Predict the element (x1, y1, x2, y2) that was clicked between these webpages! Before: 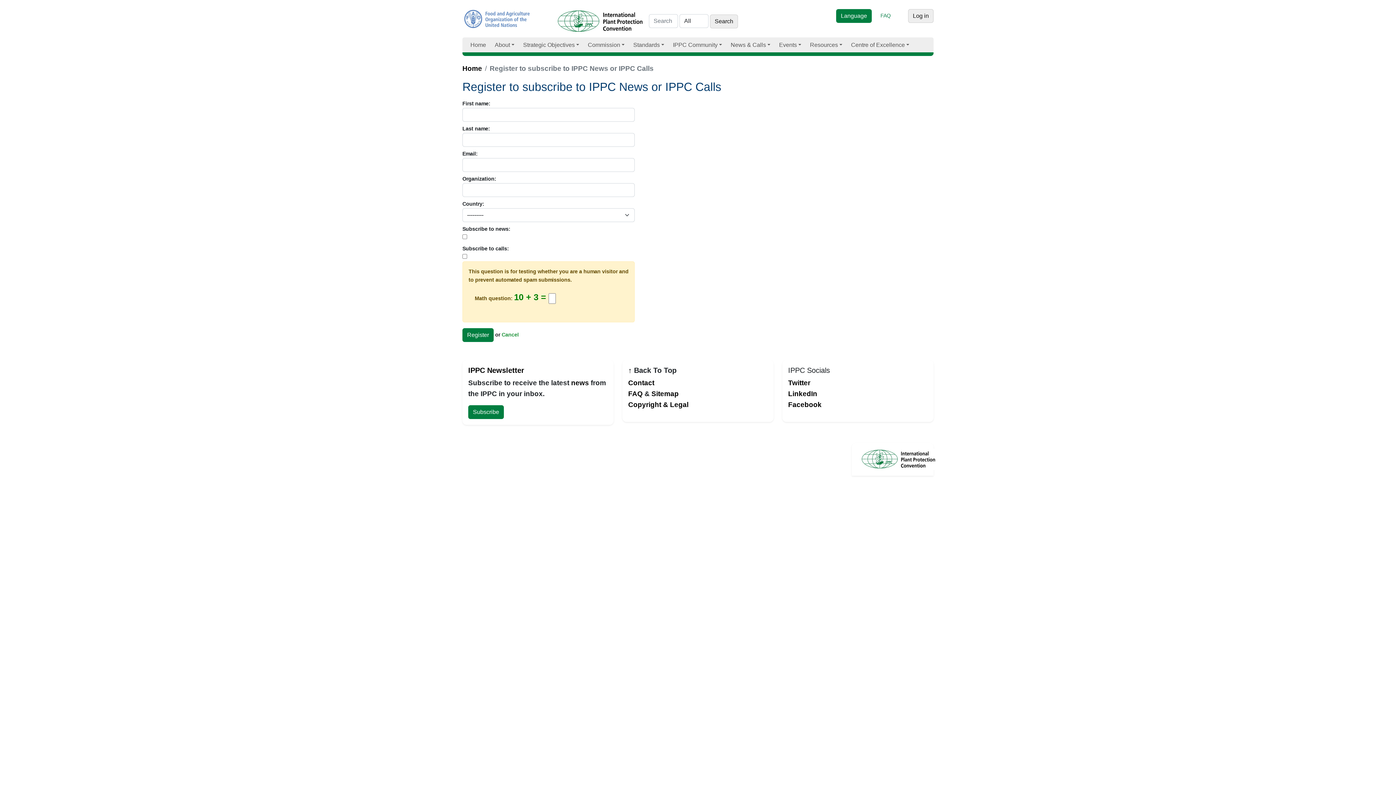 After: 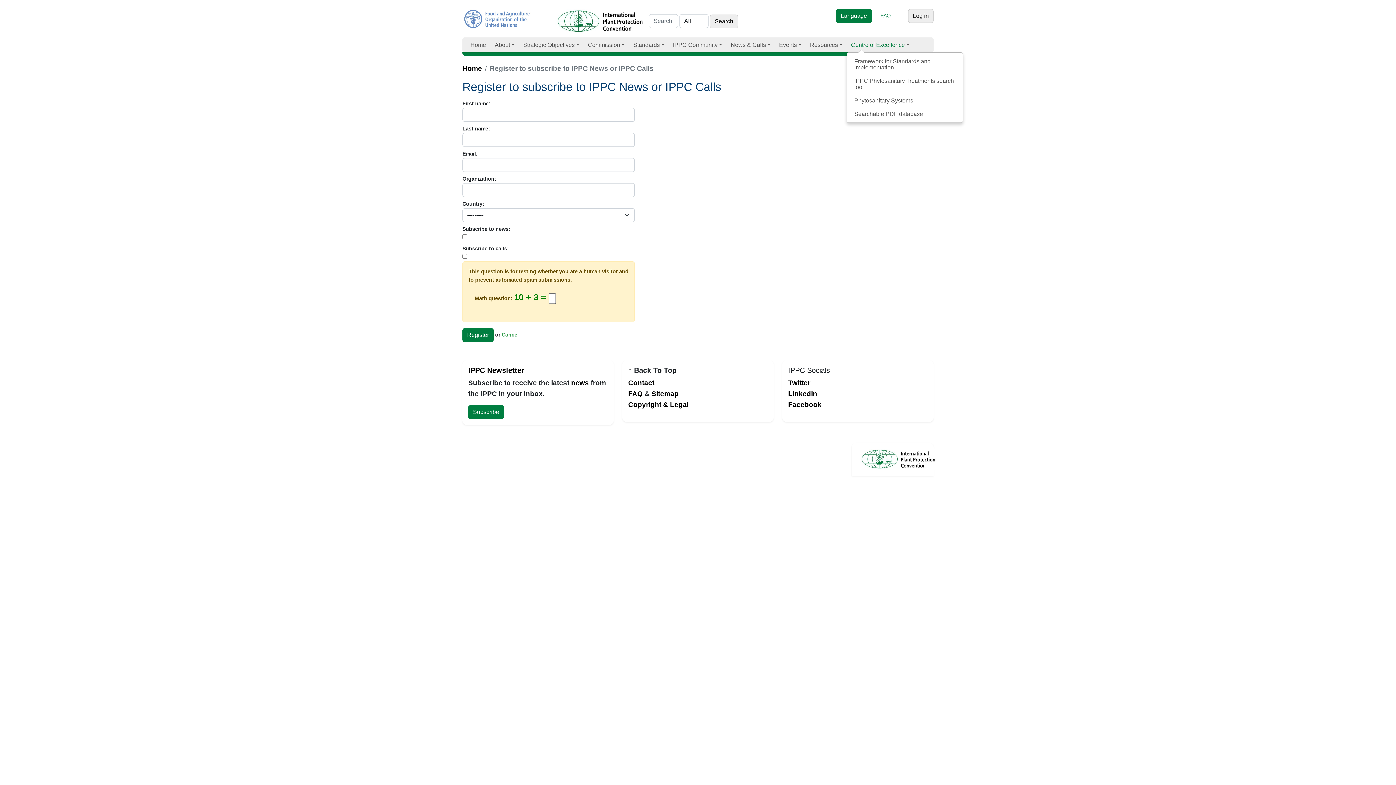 Action: bbox: (846, 37, 913, 52) label: Centre of Excellence